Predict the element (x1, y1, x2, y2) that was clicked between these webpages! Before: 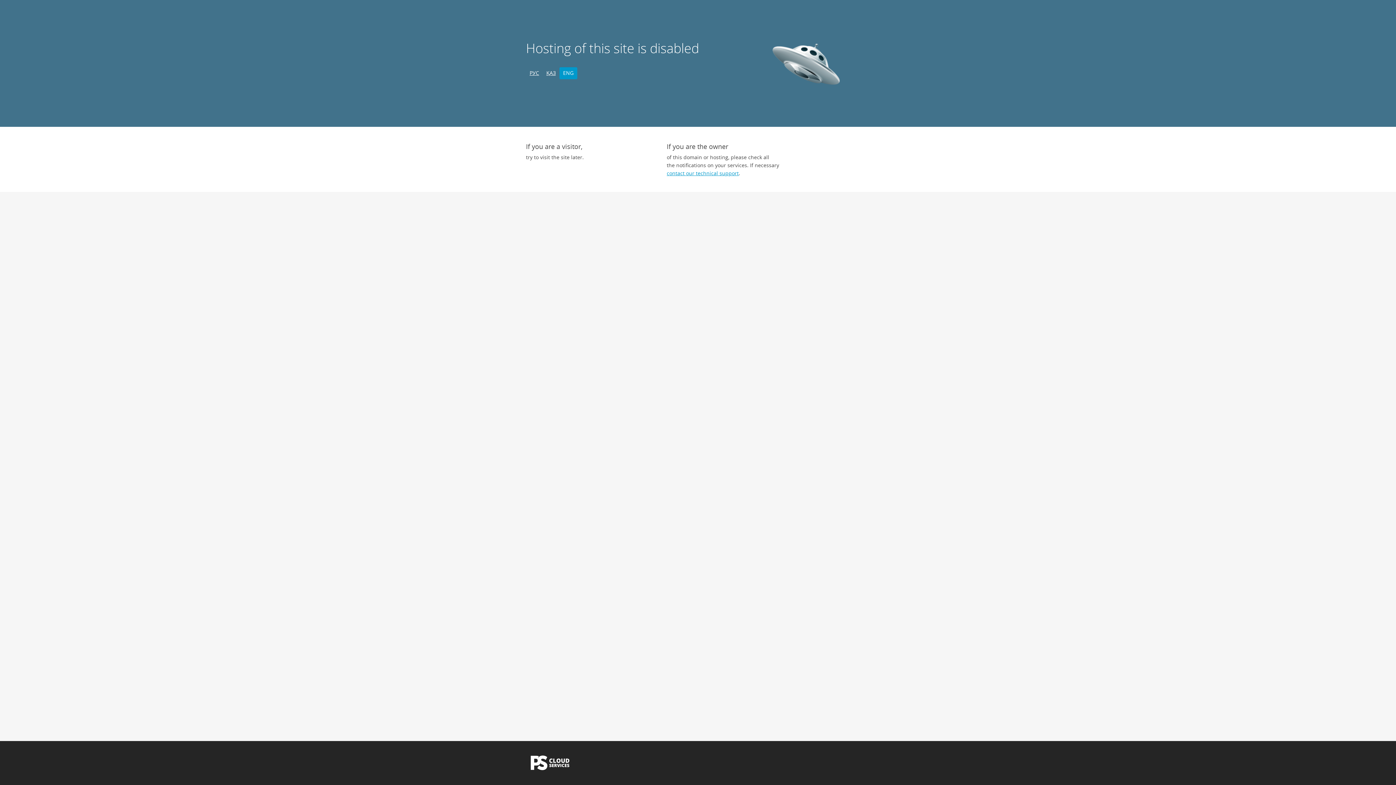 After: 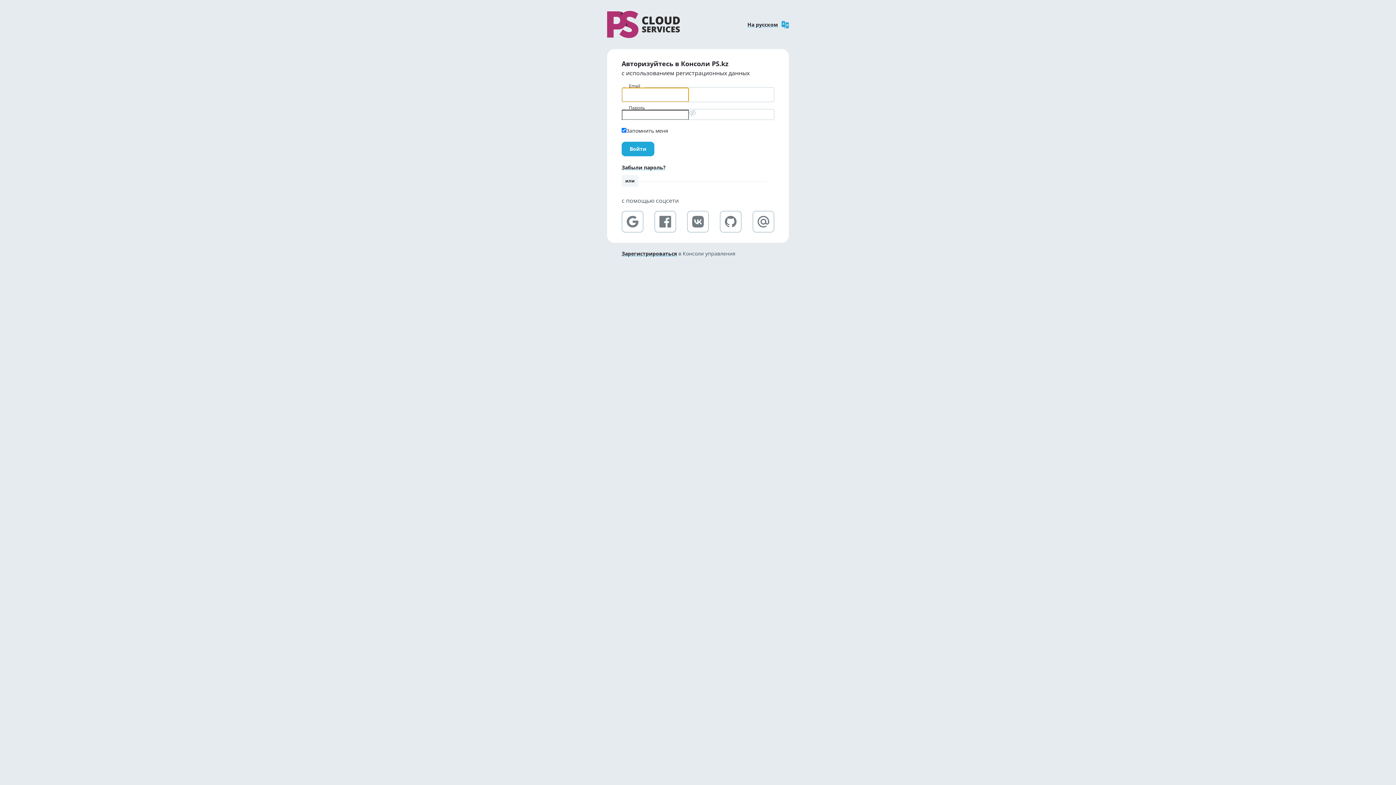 Action: label: contact our technical support bbox: (666, 169, 738, 176)